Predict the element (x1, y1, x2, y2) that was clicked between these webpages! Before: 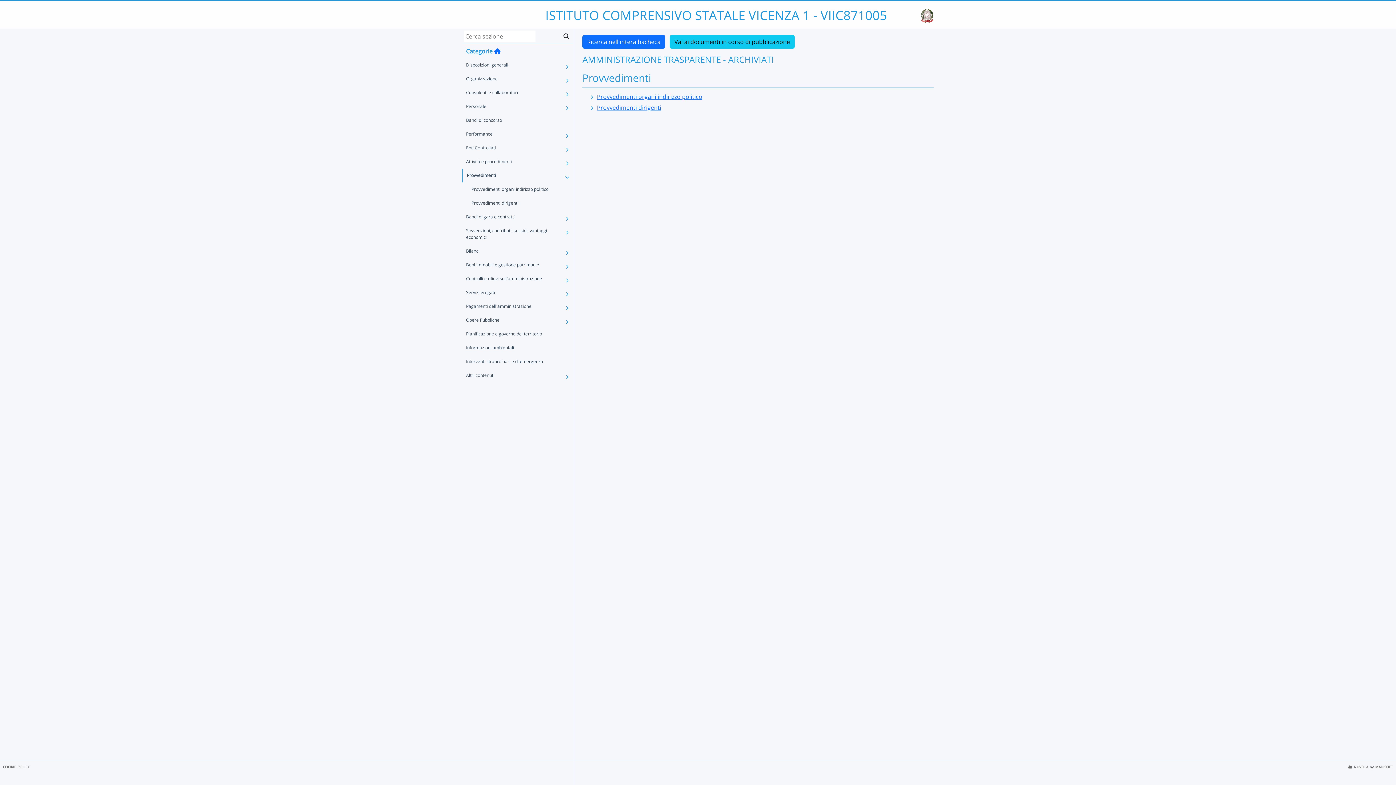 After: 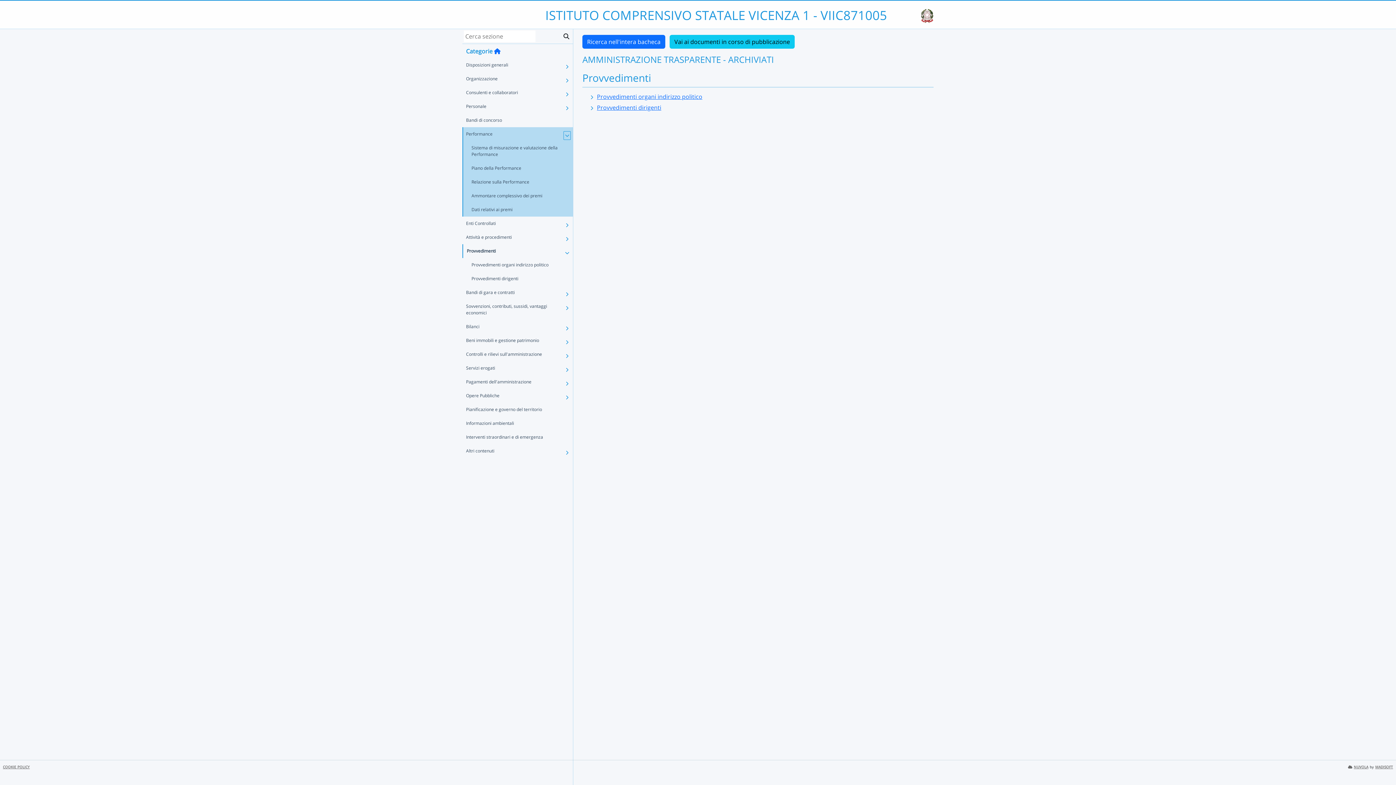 Action: bbox: (562, 127, 573, 141)